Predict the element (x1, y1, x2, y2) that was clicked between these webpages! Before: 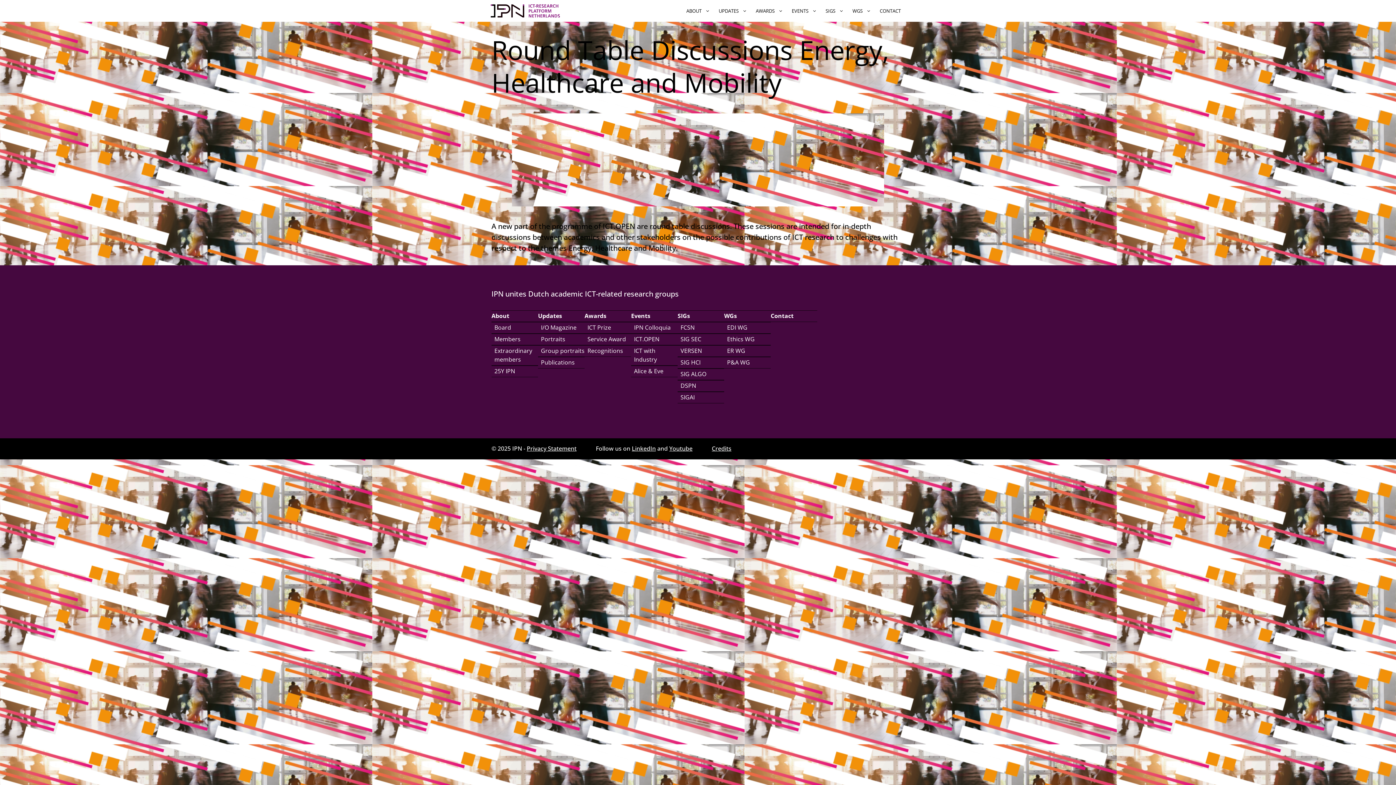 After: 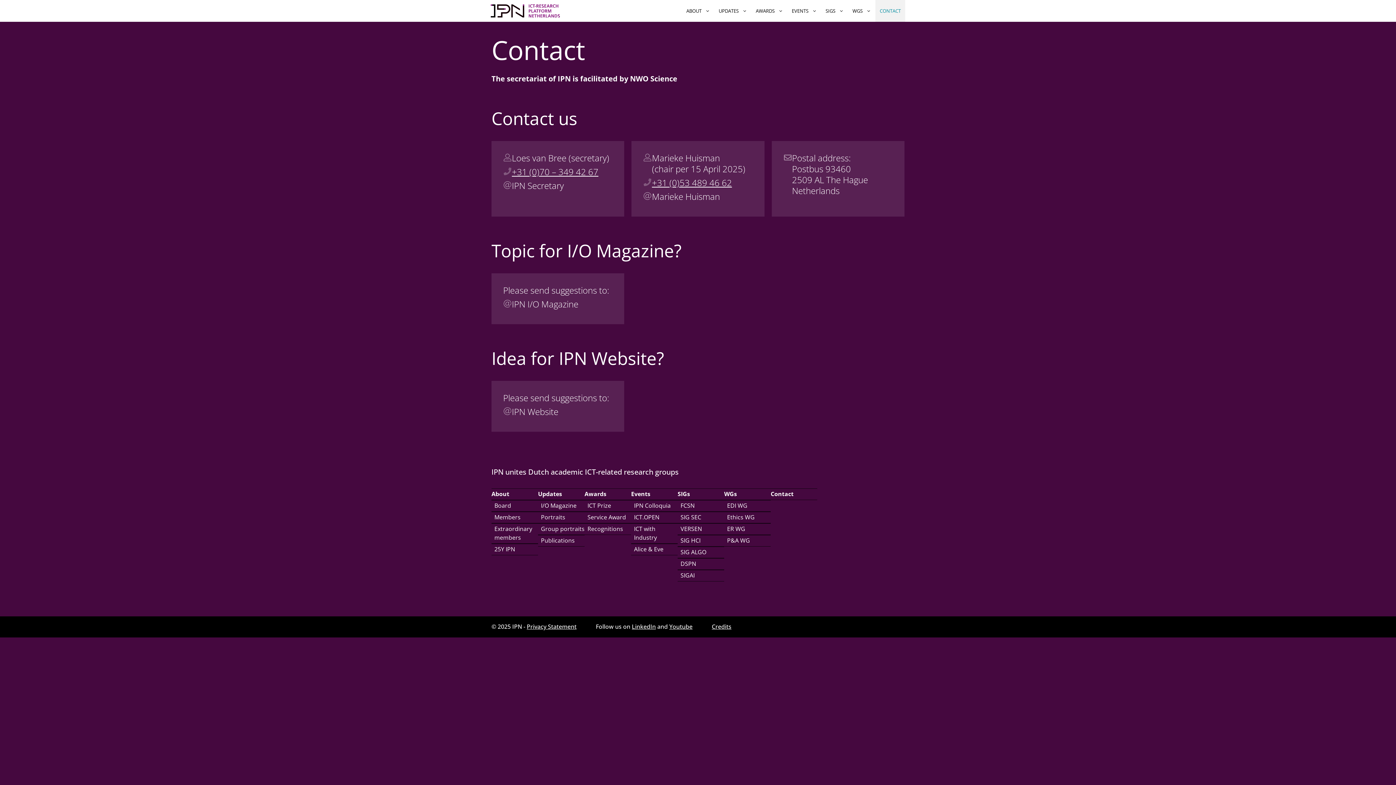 Action: bbox: (770, 310, 817, 322) label: Contact